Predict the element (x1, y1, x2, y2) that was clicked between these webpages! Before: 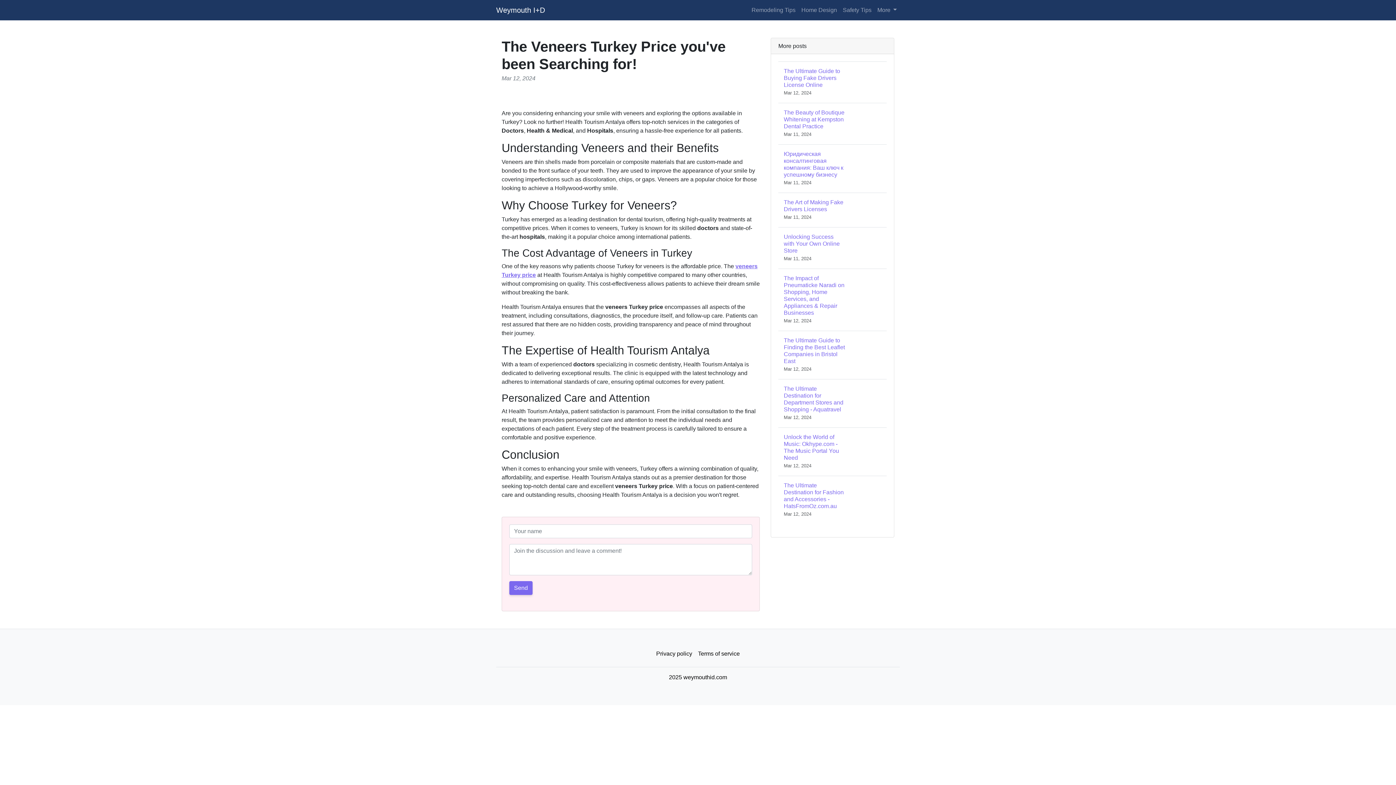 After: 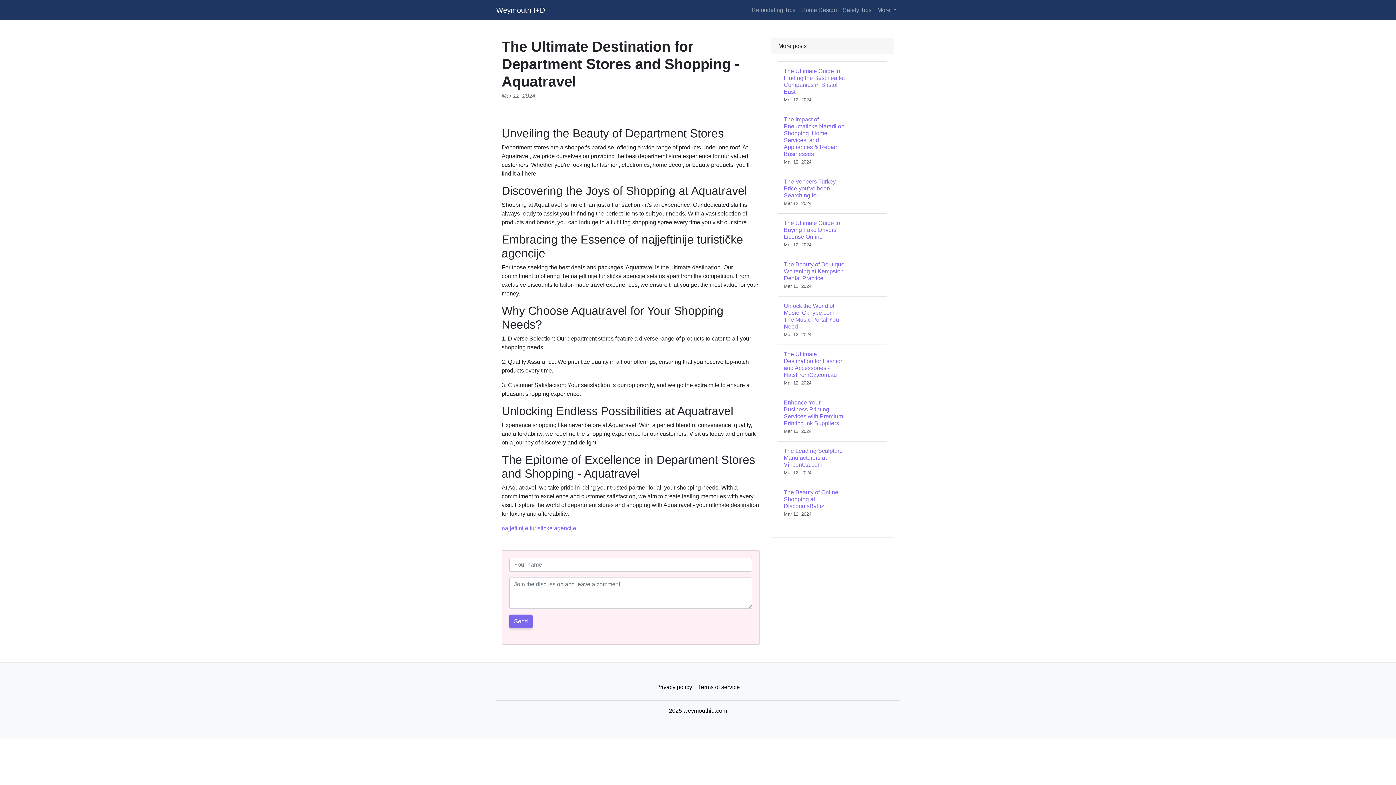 Action: label: The Ultimate Destination for Department Stores and Shopping - Aquatravel
Mar 12, 2024 bbox: (778, 379, 886, 427)